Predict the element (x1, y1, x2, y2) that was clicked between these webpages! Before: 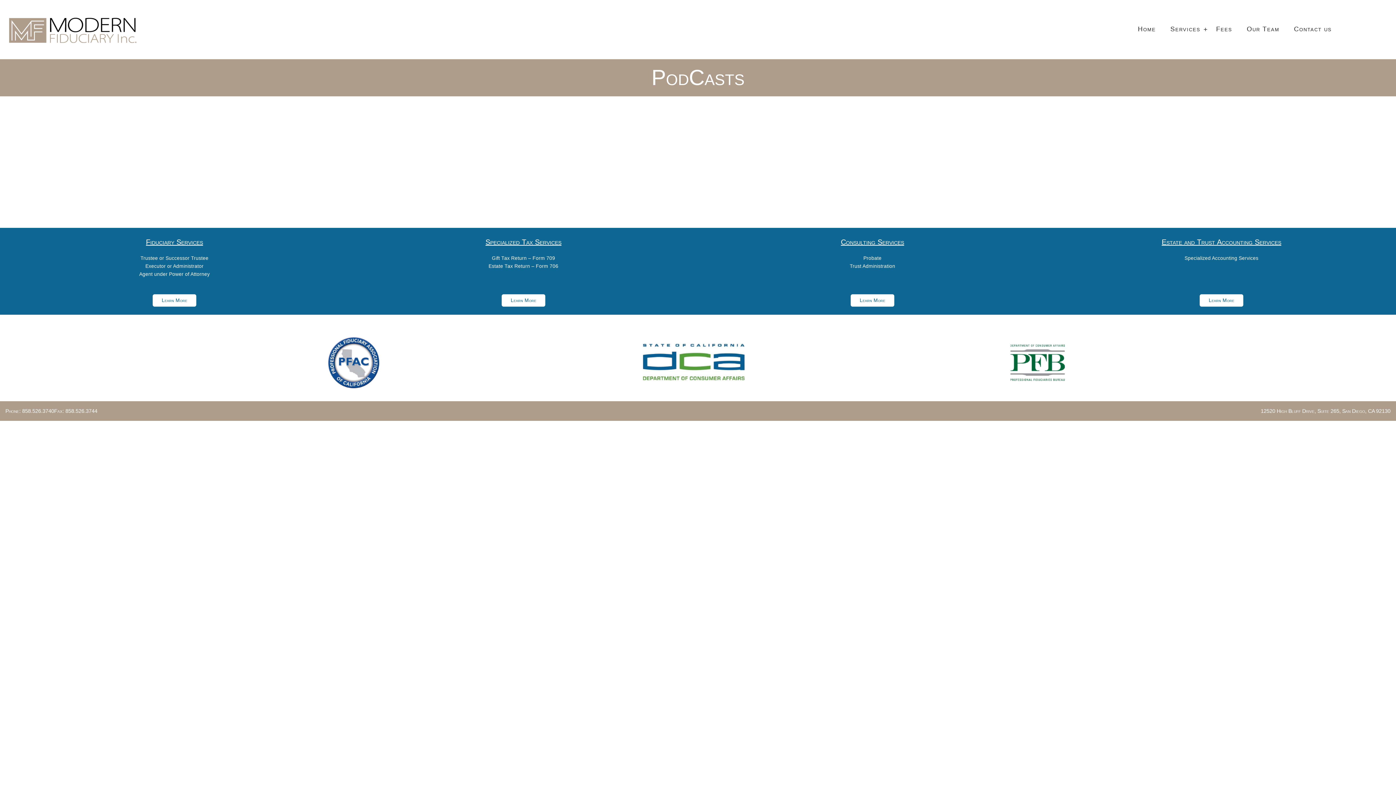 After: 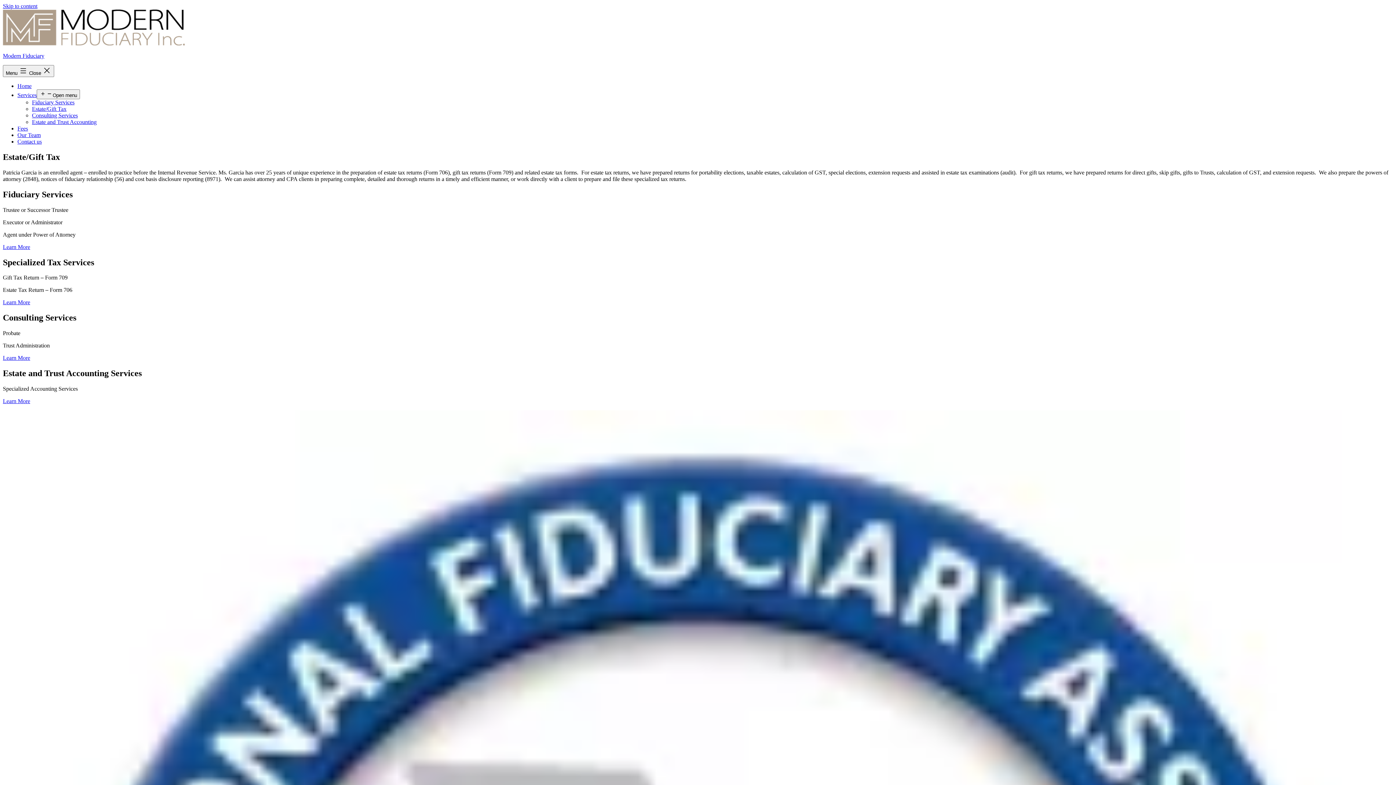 Action: bbox: (501, 294, 545, 306) label: Learn More